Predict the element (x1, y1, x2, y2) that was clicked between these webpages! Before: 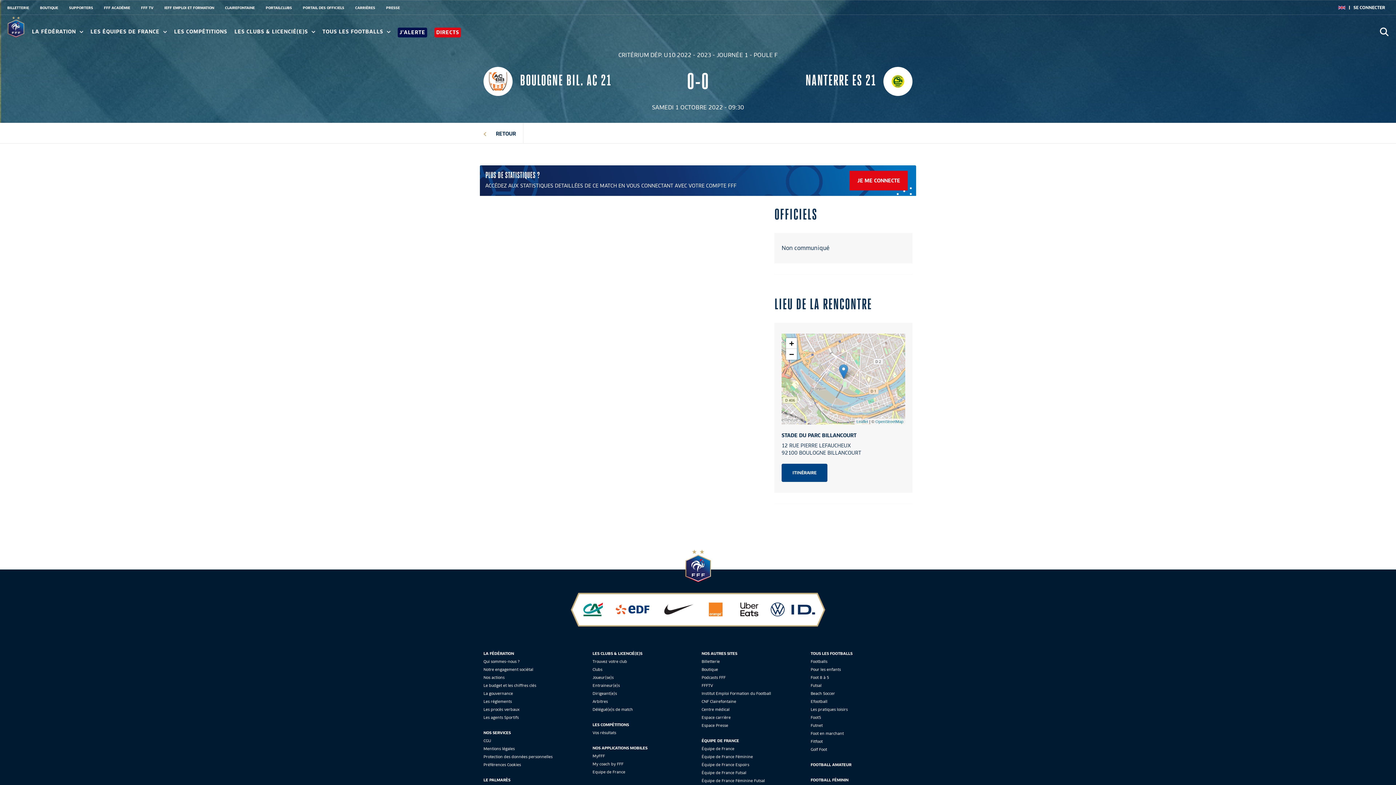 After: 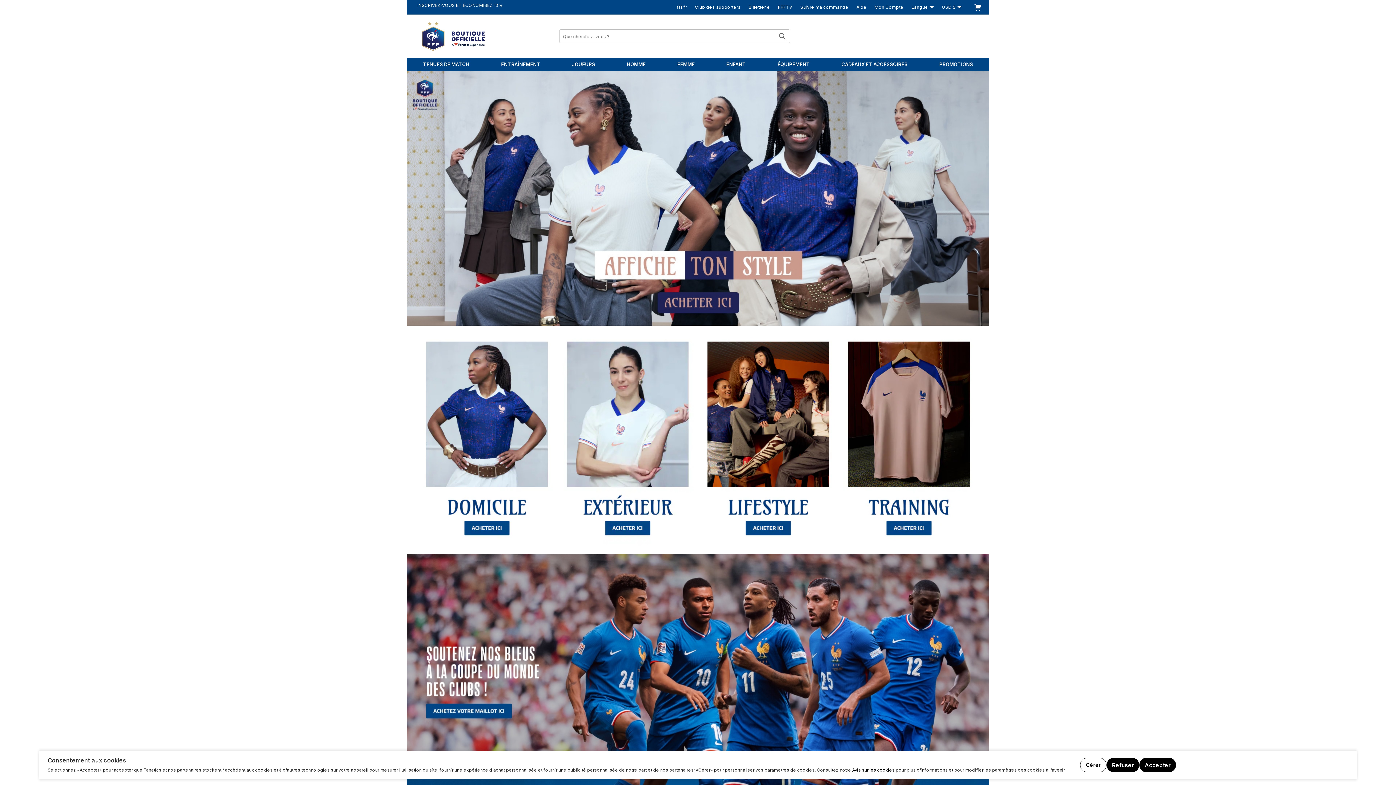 Action: label: Boutique bbox: (701, 667, 718, 672)